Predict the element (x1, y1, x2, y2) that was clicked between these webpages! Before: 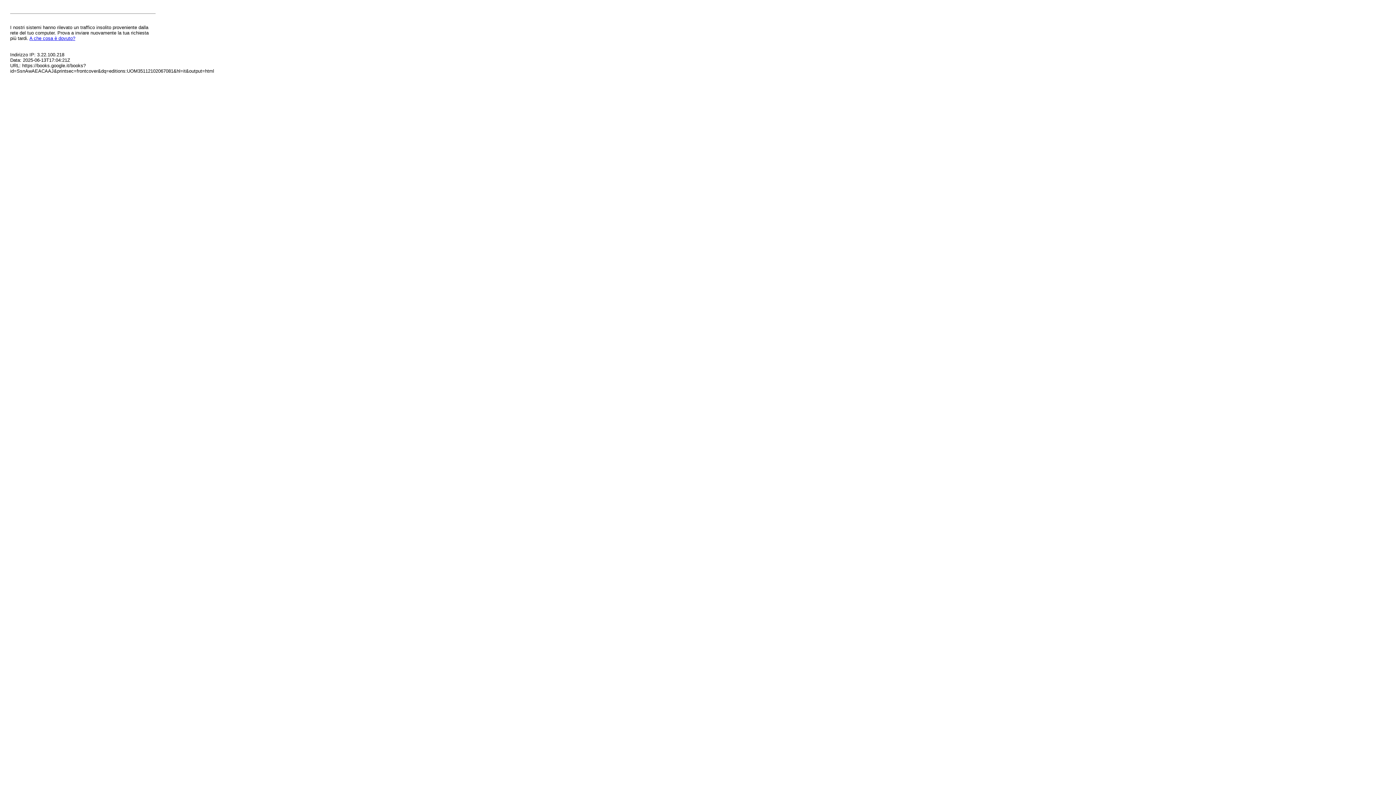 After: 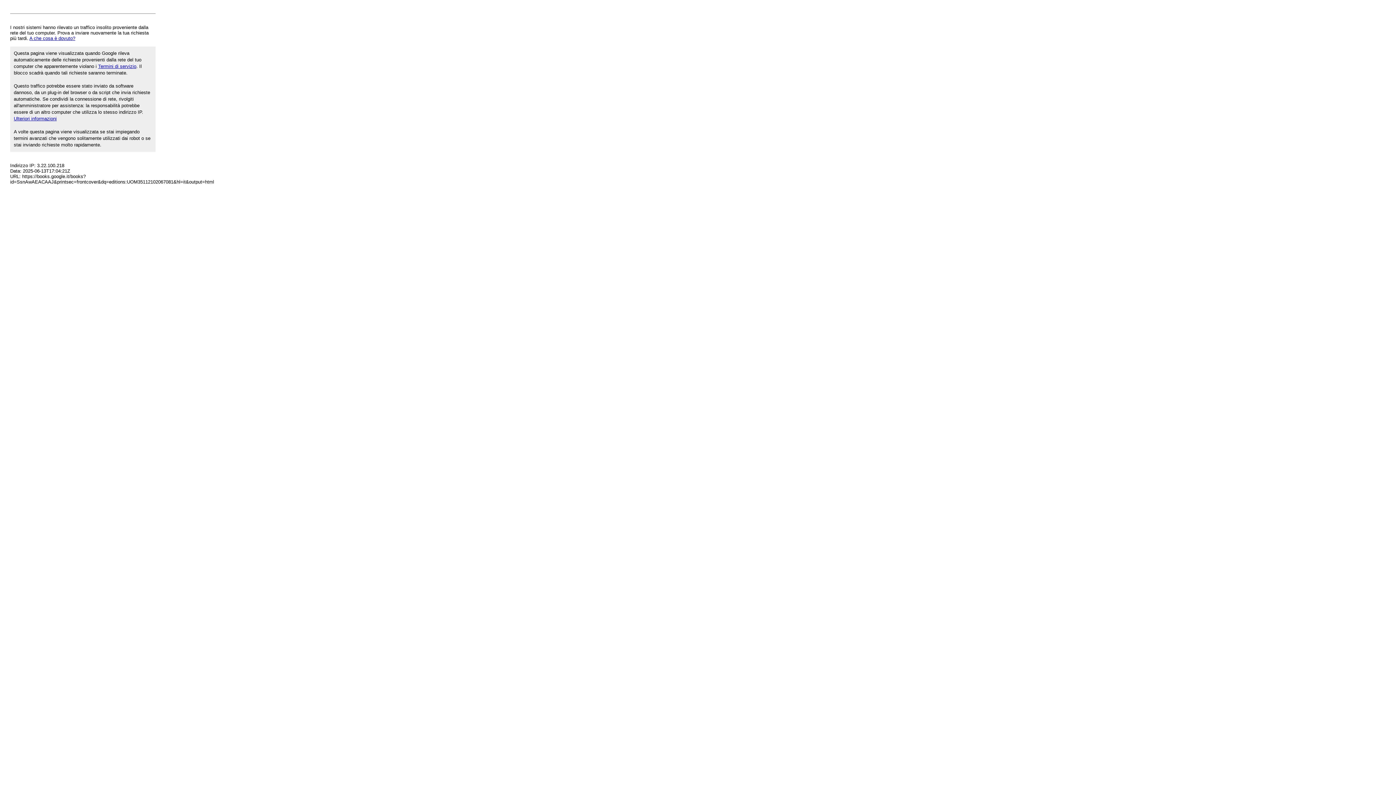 Action: label: A che cosa è dovuto? bbox: (29, 35, 75, 41)